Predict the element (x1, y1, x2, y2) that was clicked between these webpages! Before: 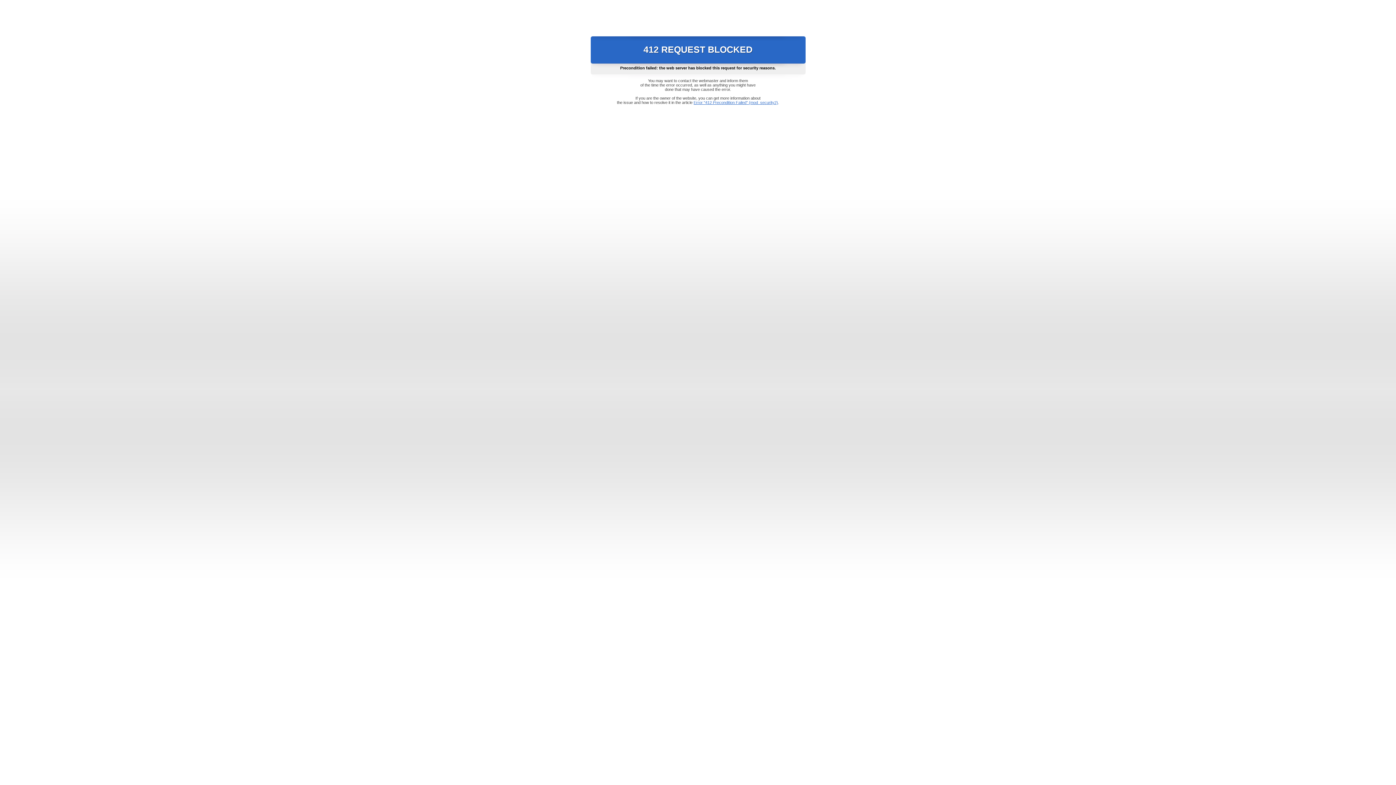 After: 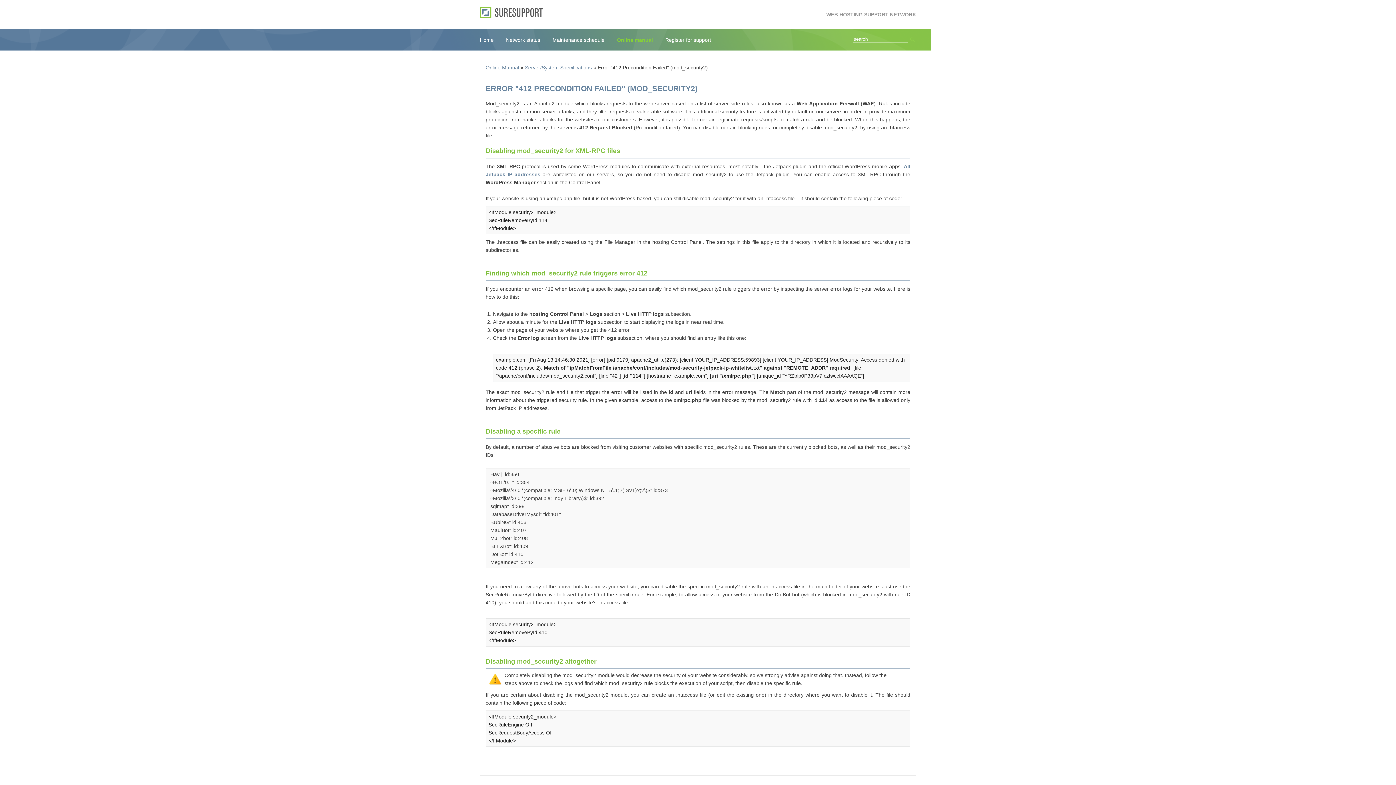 Action: label: Error "412 Precondition Failed" (mod_security2) bbox: (693, 100, 778, 104)